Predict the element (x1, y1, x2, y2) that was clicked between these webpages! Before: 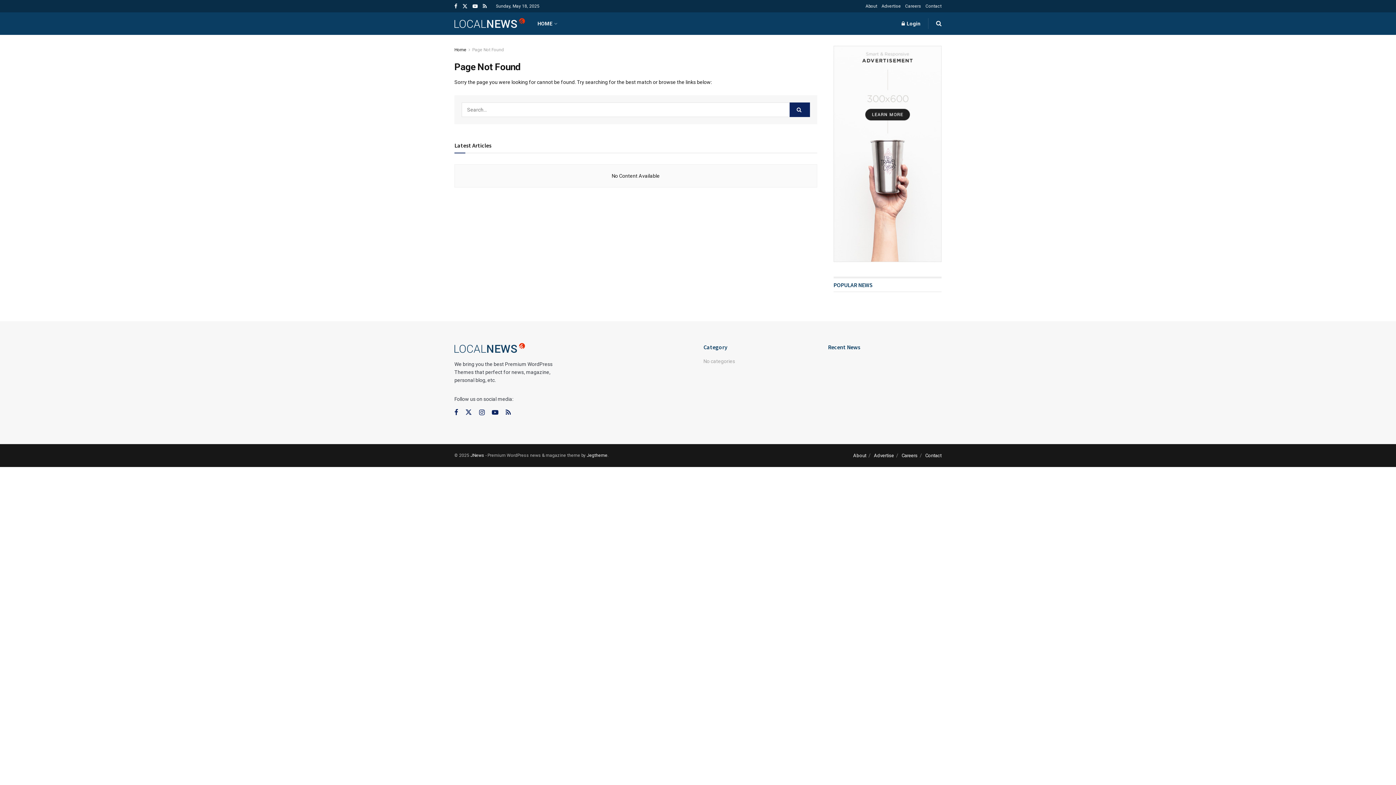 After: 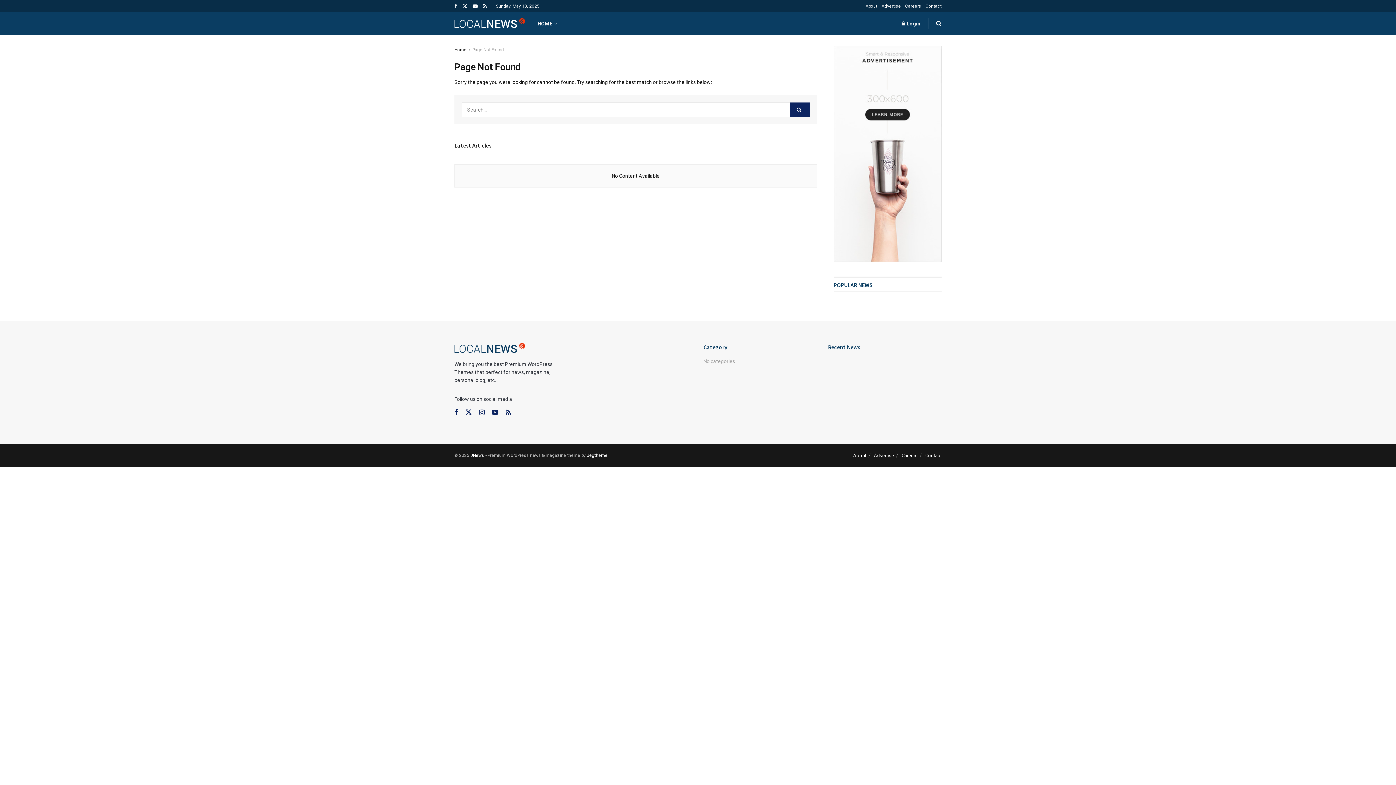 Action: label: Careers bbox: (905, 0, 921, 12)